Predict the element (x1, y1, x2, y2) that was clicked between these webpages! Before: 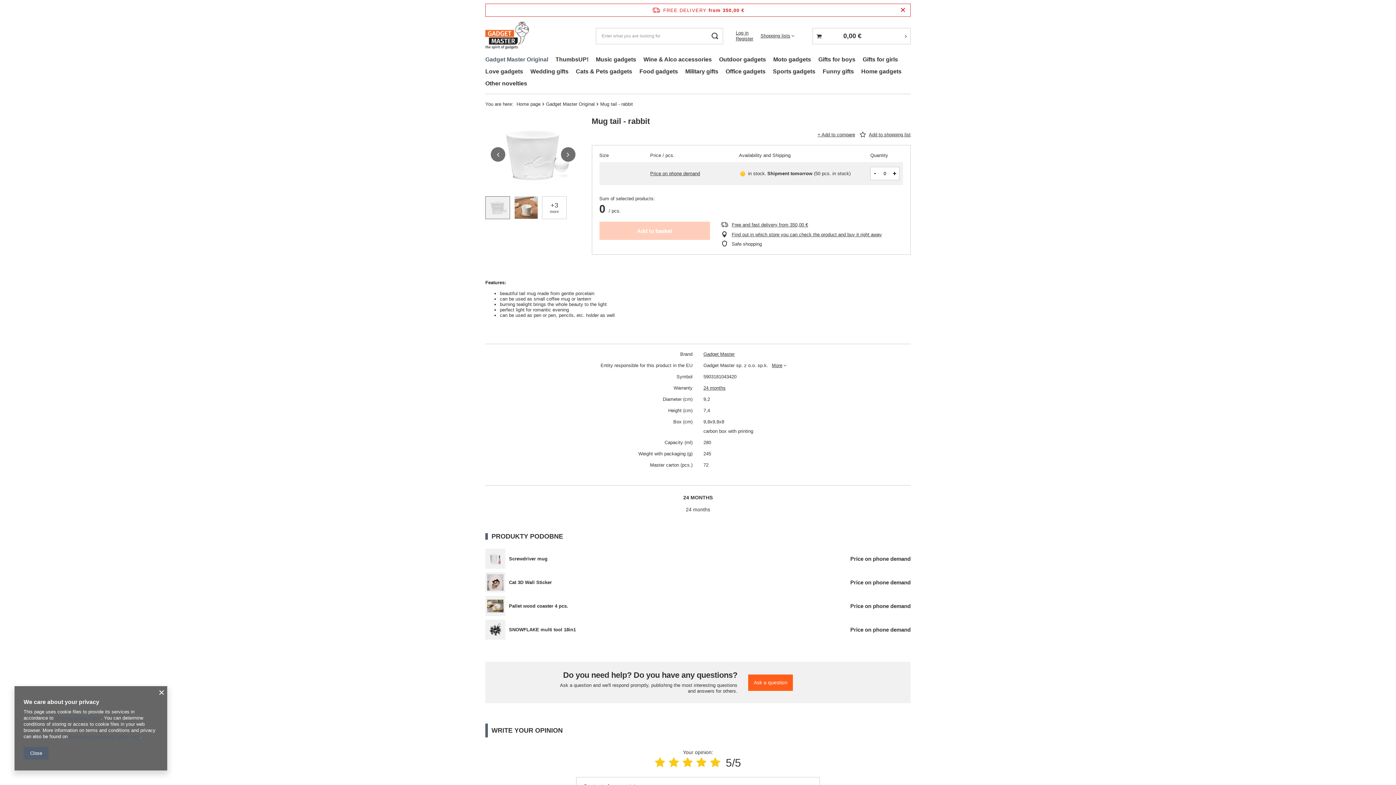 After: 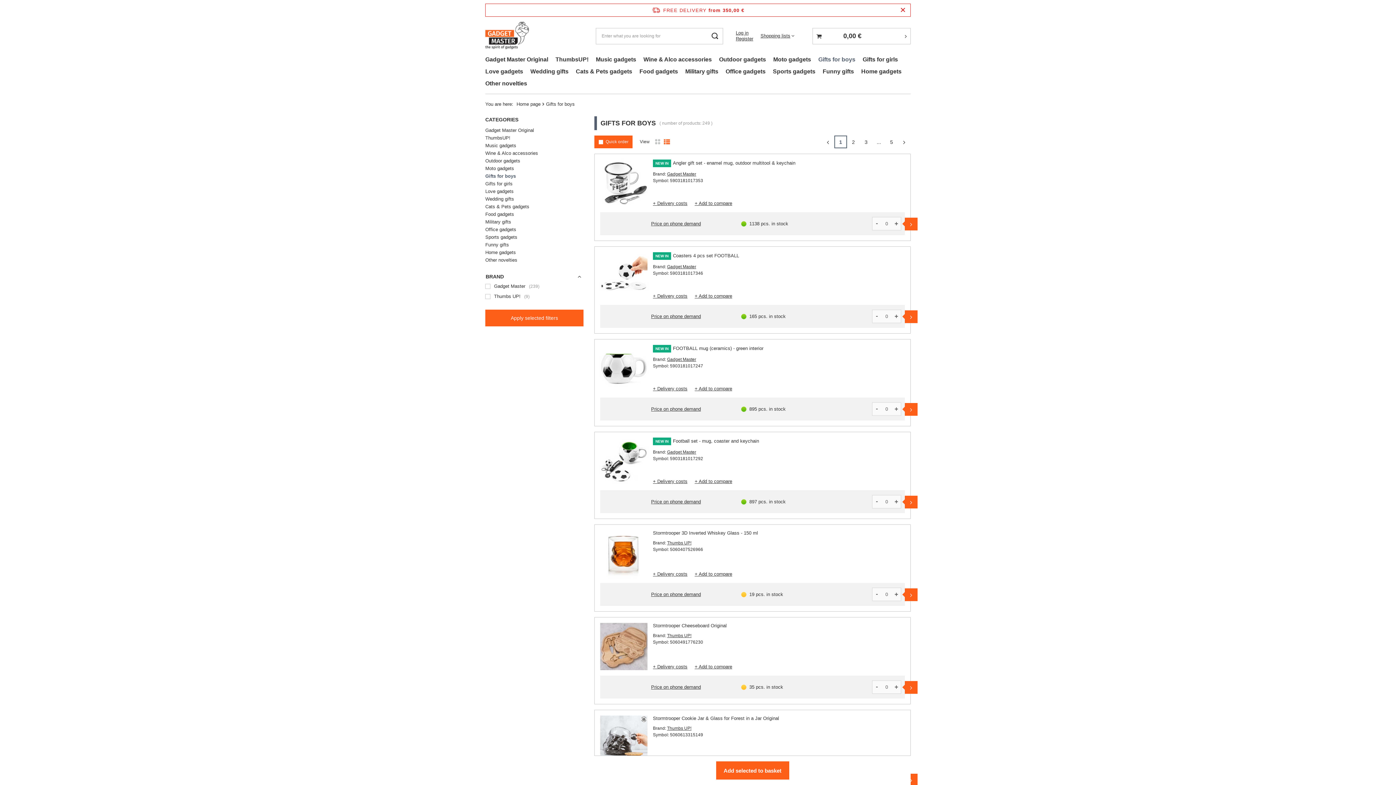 Action: label: Gifts for boys bbox: (814, 54, 859, 66)